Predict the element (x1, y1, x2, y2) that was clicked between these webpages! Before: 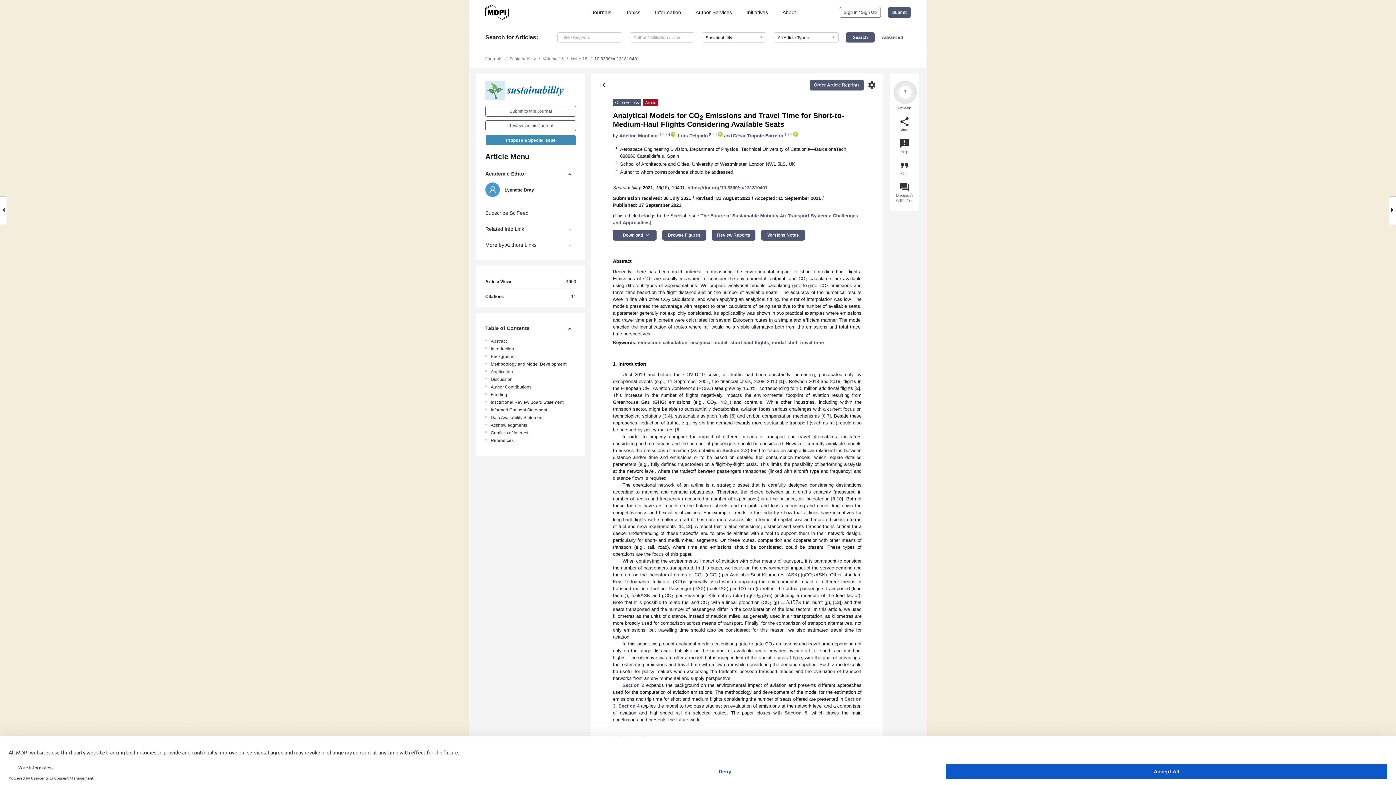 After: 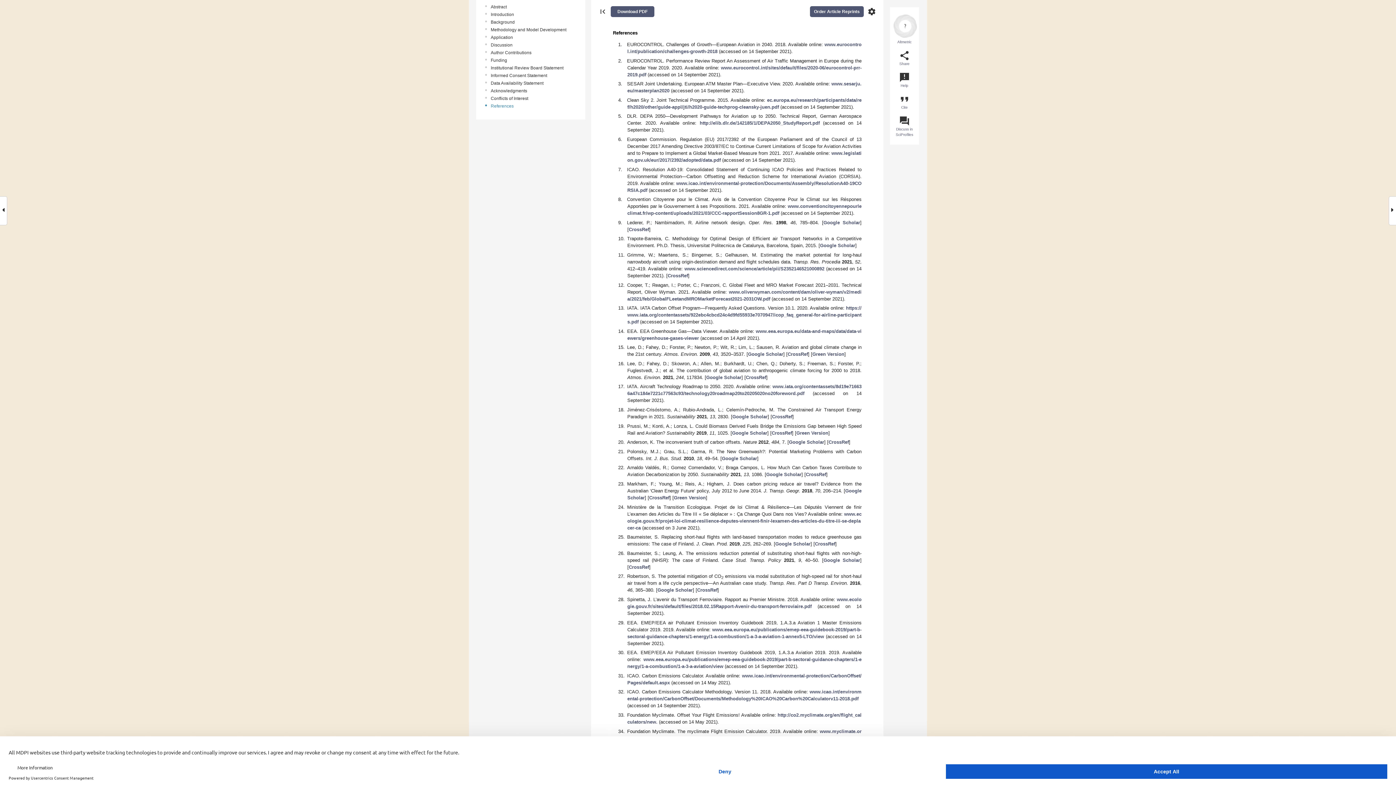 Action: label: References bbox: (490, 437, 578, 444)